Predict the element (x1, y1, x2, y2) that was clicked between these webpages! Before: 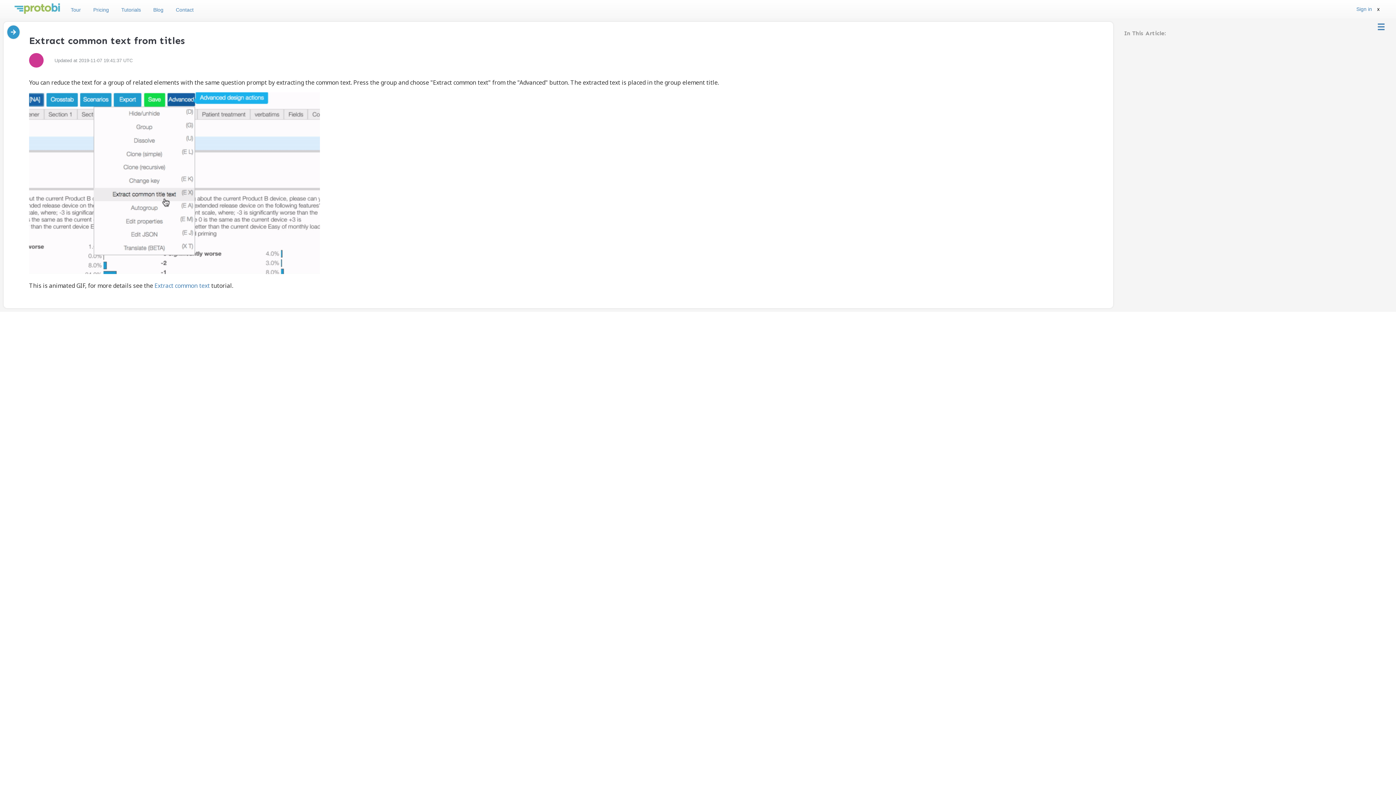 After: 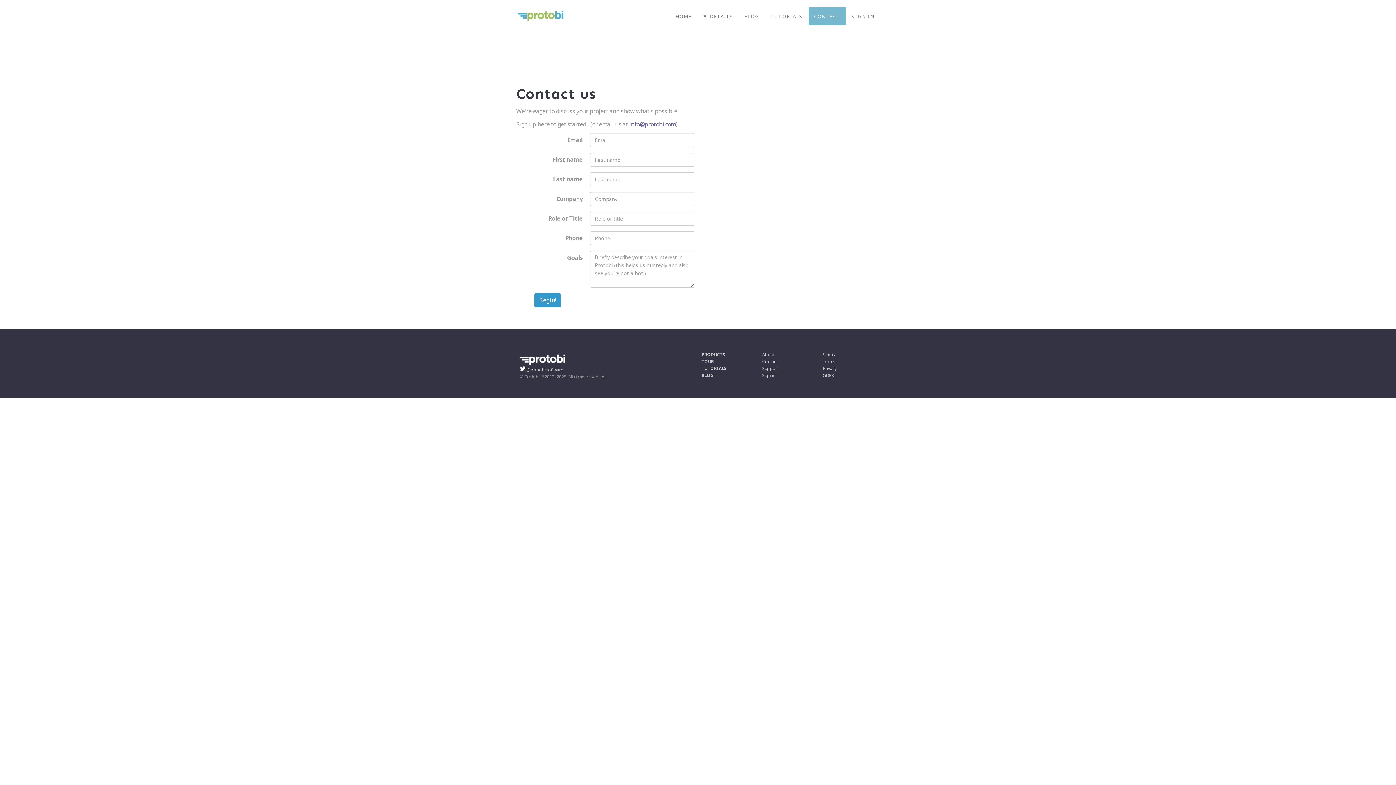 Action: label: Contact bbox: (170, 5, 199, 14)